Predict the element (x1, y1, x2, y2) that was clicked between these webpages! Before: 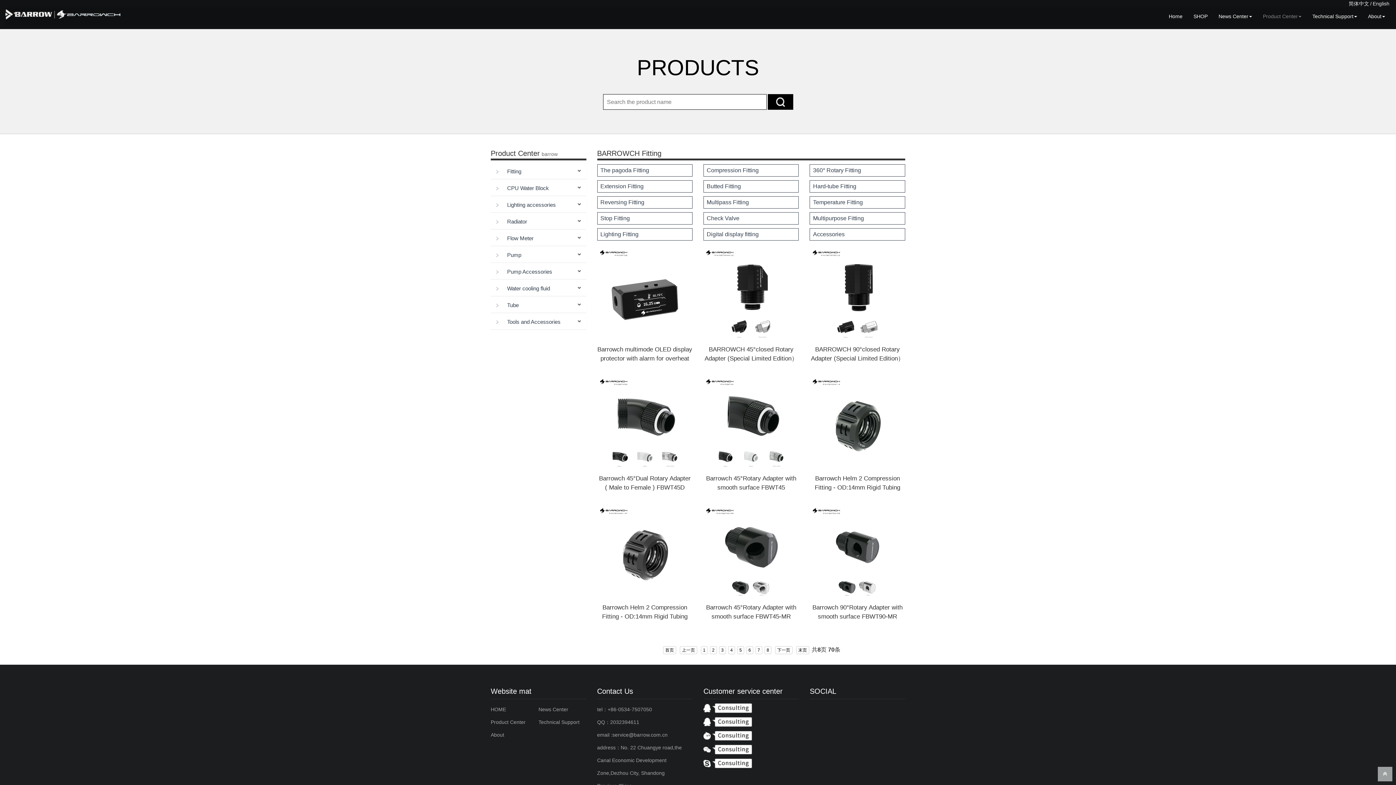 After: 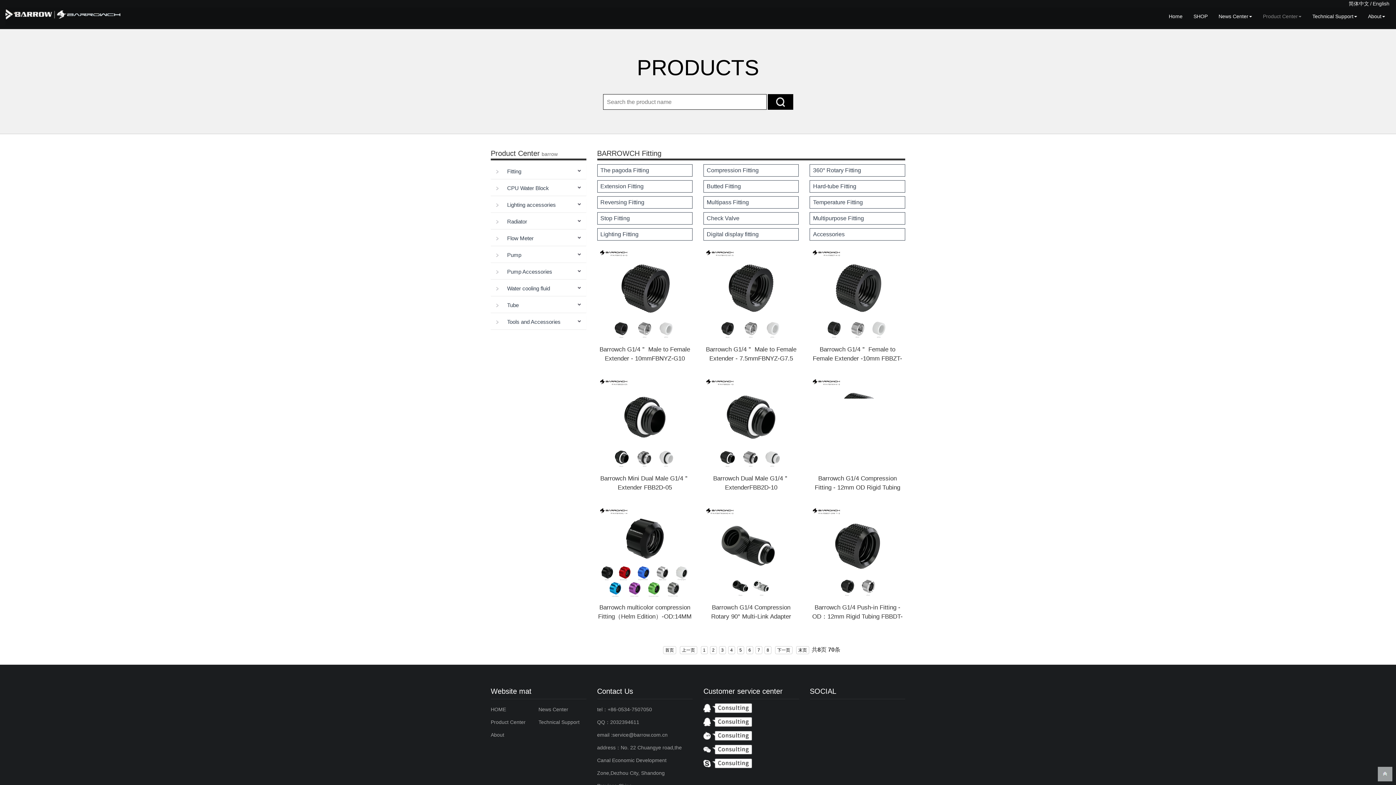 Action: bbox: (737, 646, 744, 654) label: 5